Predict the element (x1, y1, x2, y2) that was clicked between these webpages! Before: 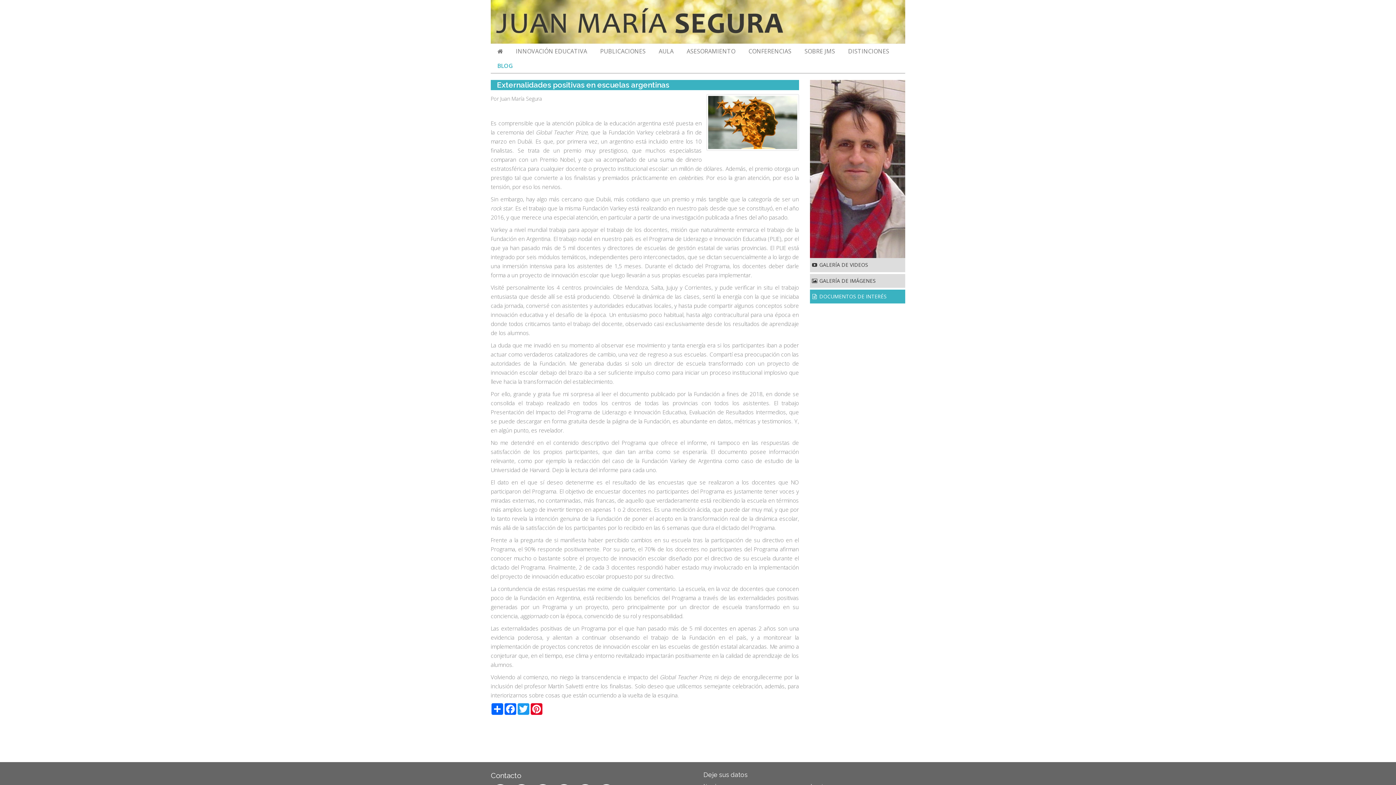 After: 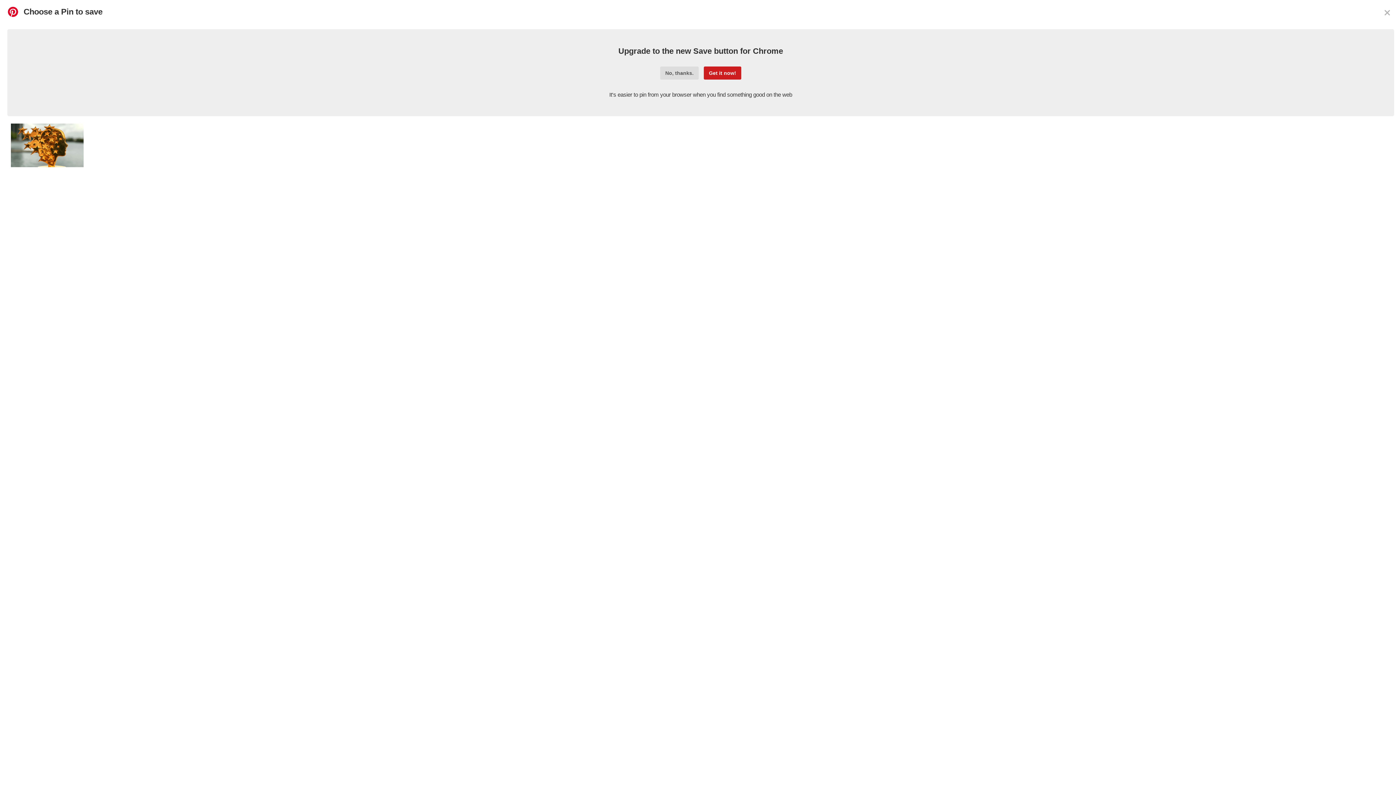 Action: label: Pinterest bbox: (530, 703, 543, 715)